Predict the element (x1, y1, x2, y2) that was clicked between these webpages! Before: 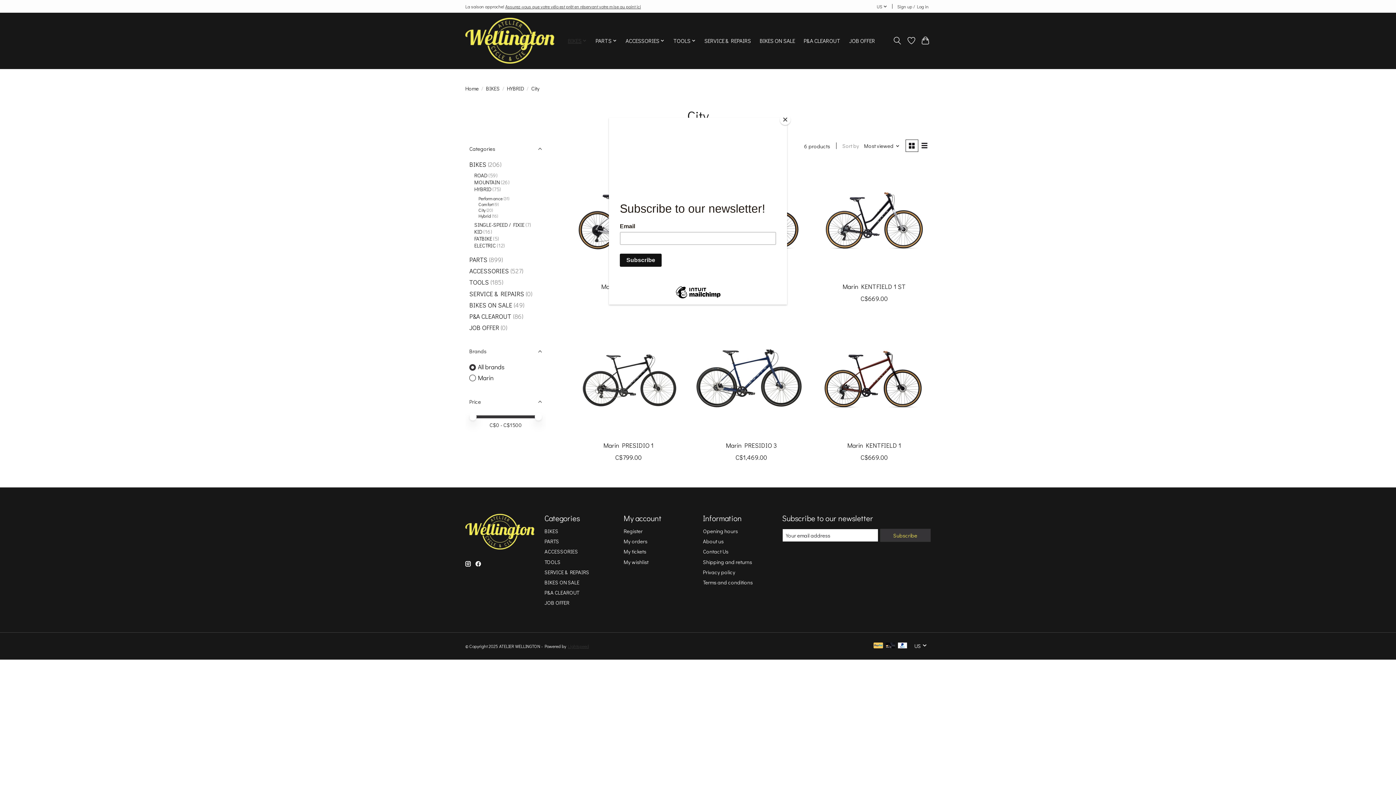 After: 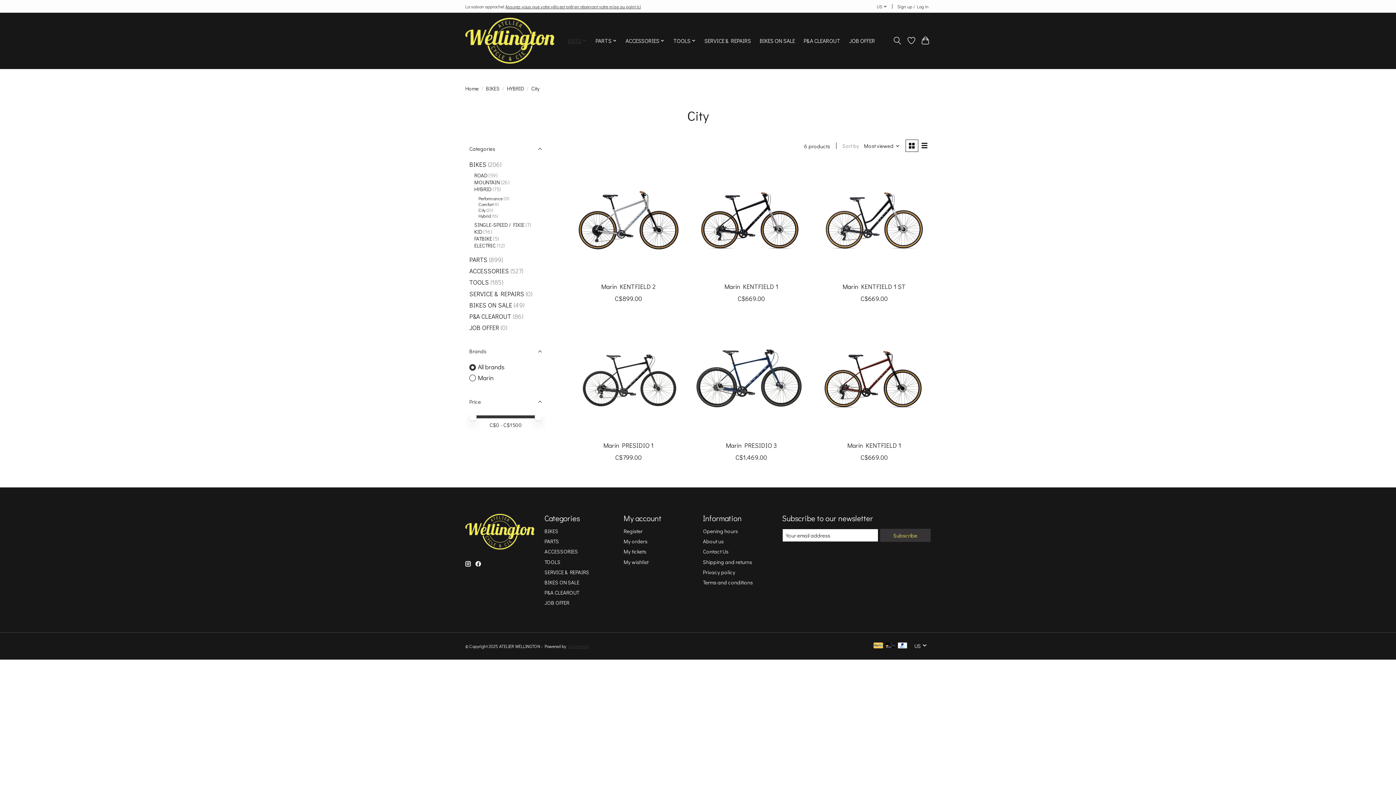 Action: bbox: (780, 114, 790, 125) label: Close